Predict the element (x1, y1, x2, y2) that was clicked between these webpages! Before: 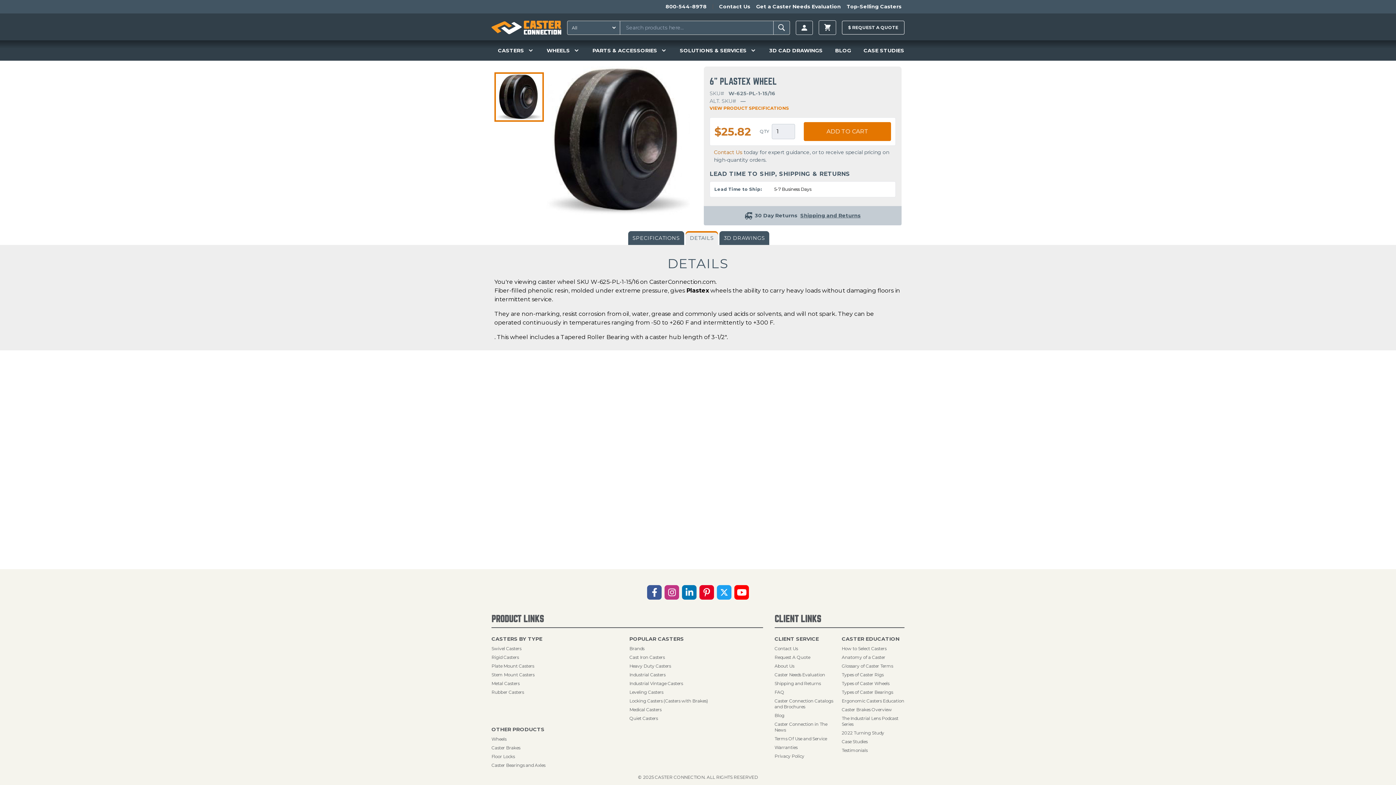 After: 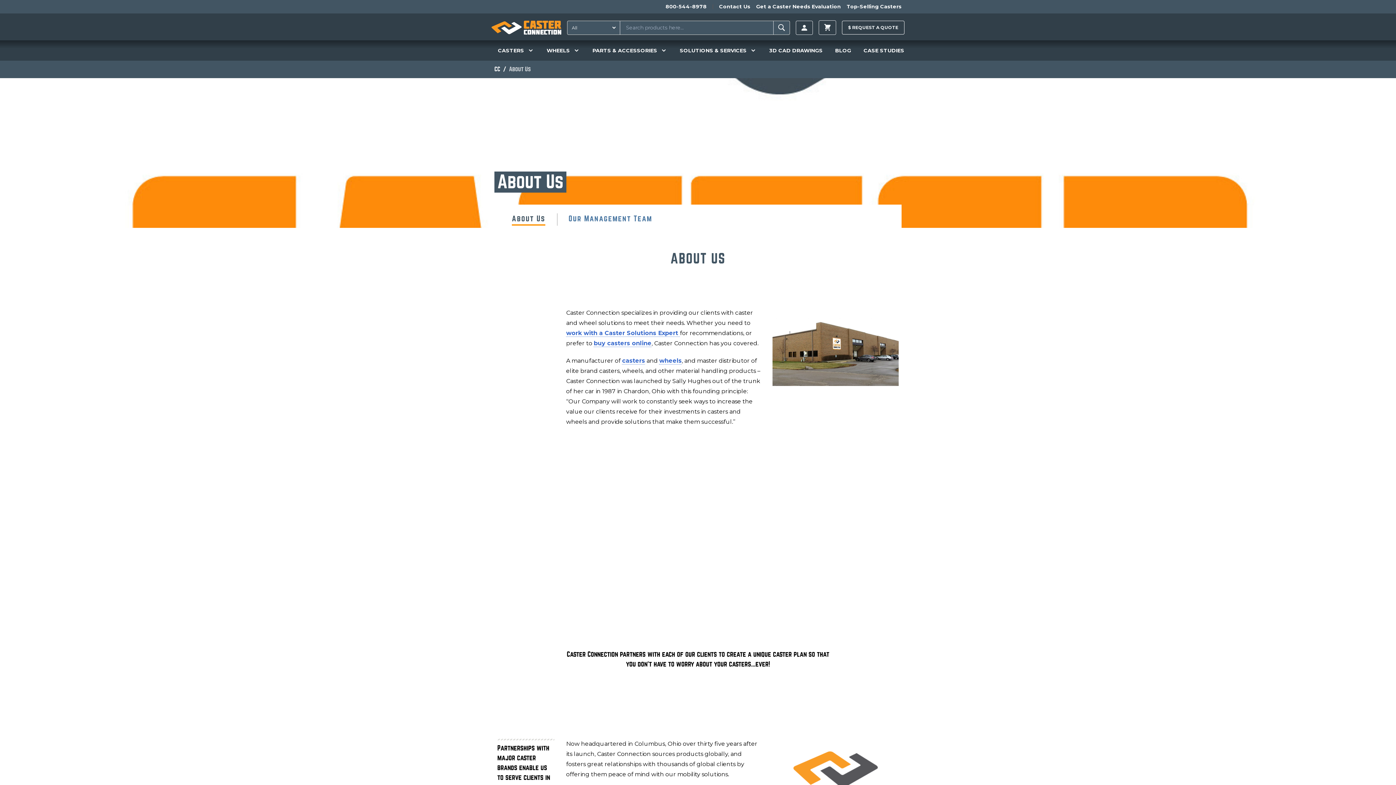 Action: bbox: (774, 663, 794, 669) label: About Us